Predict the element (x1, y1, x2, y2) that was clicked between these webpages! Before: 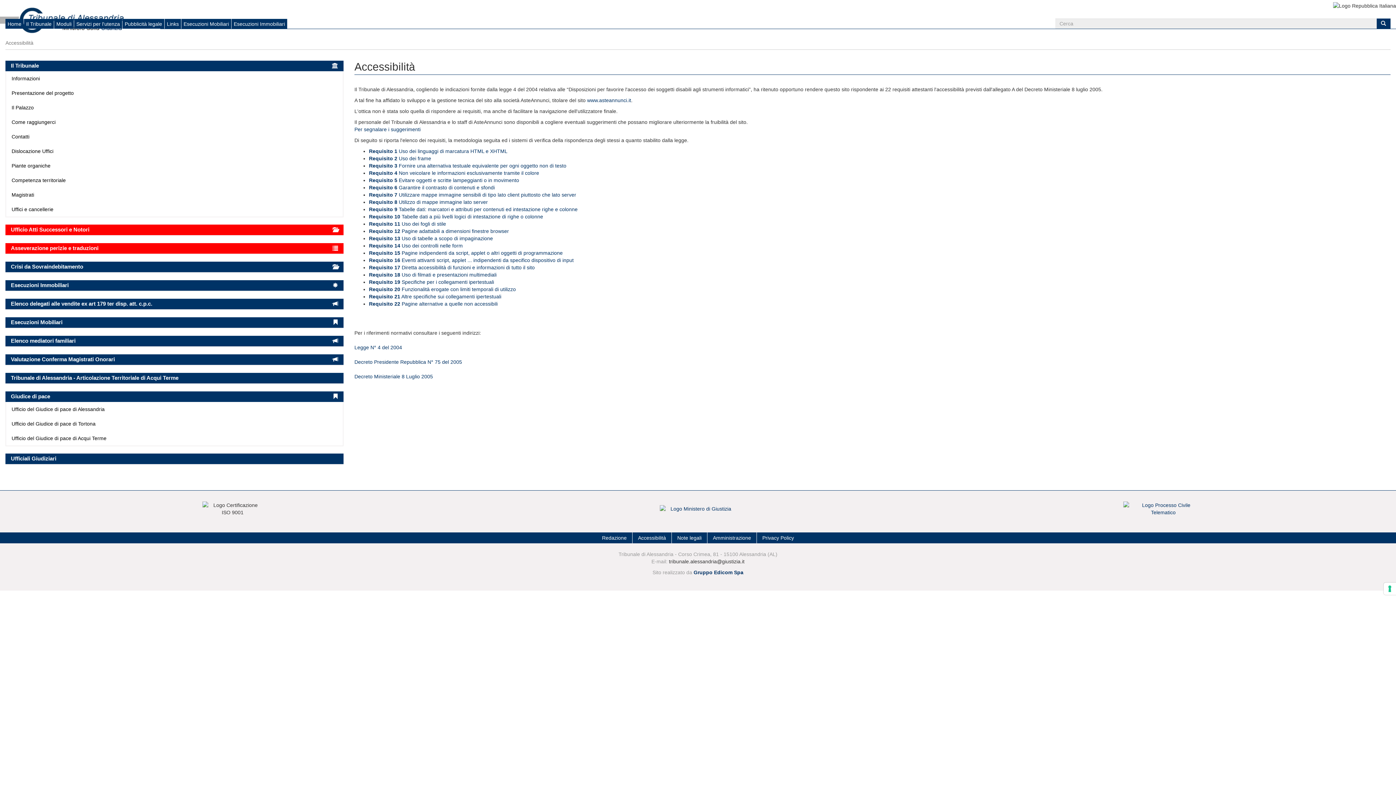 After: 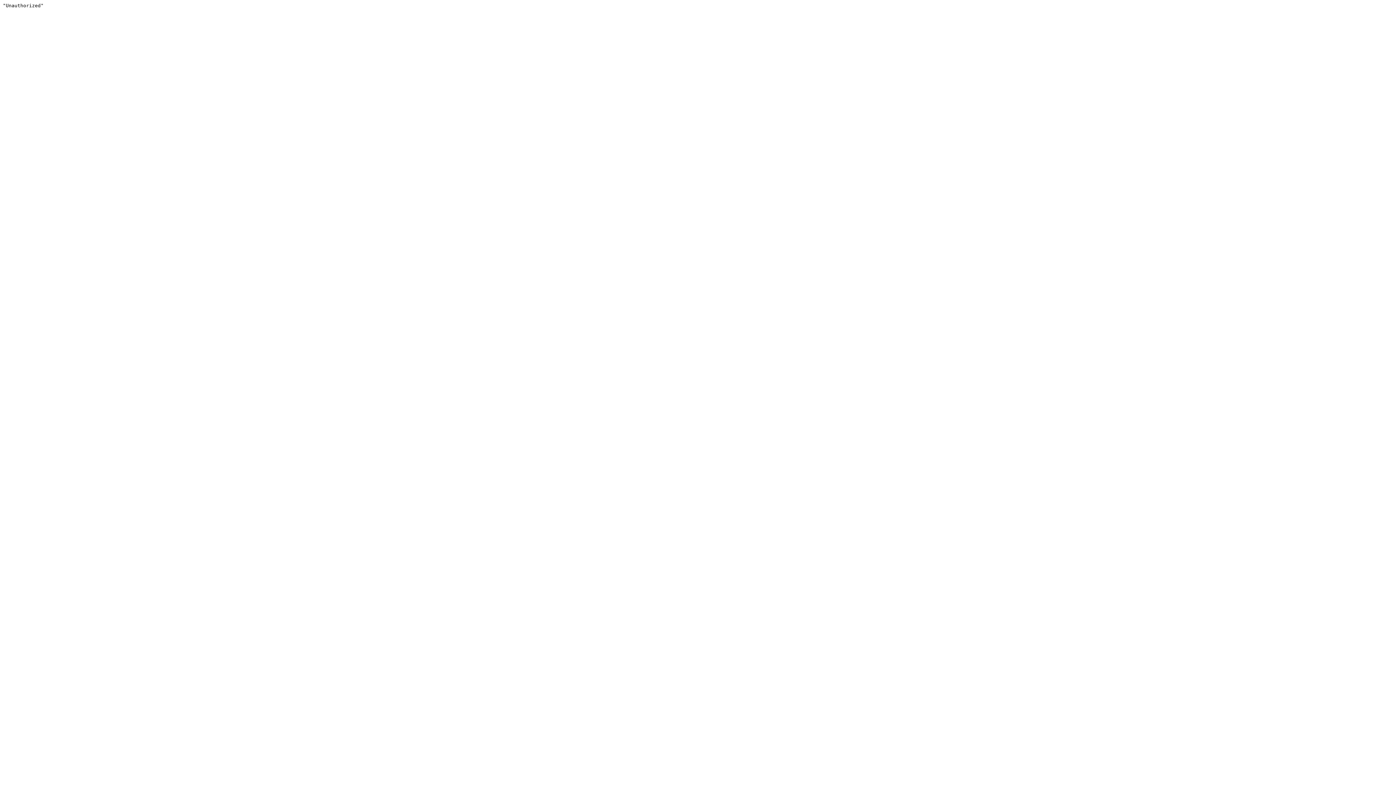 Action: bbox: (369, 199, 488, 205) label: Requisito 8 Utilizzo di mappe immagine lato server